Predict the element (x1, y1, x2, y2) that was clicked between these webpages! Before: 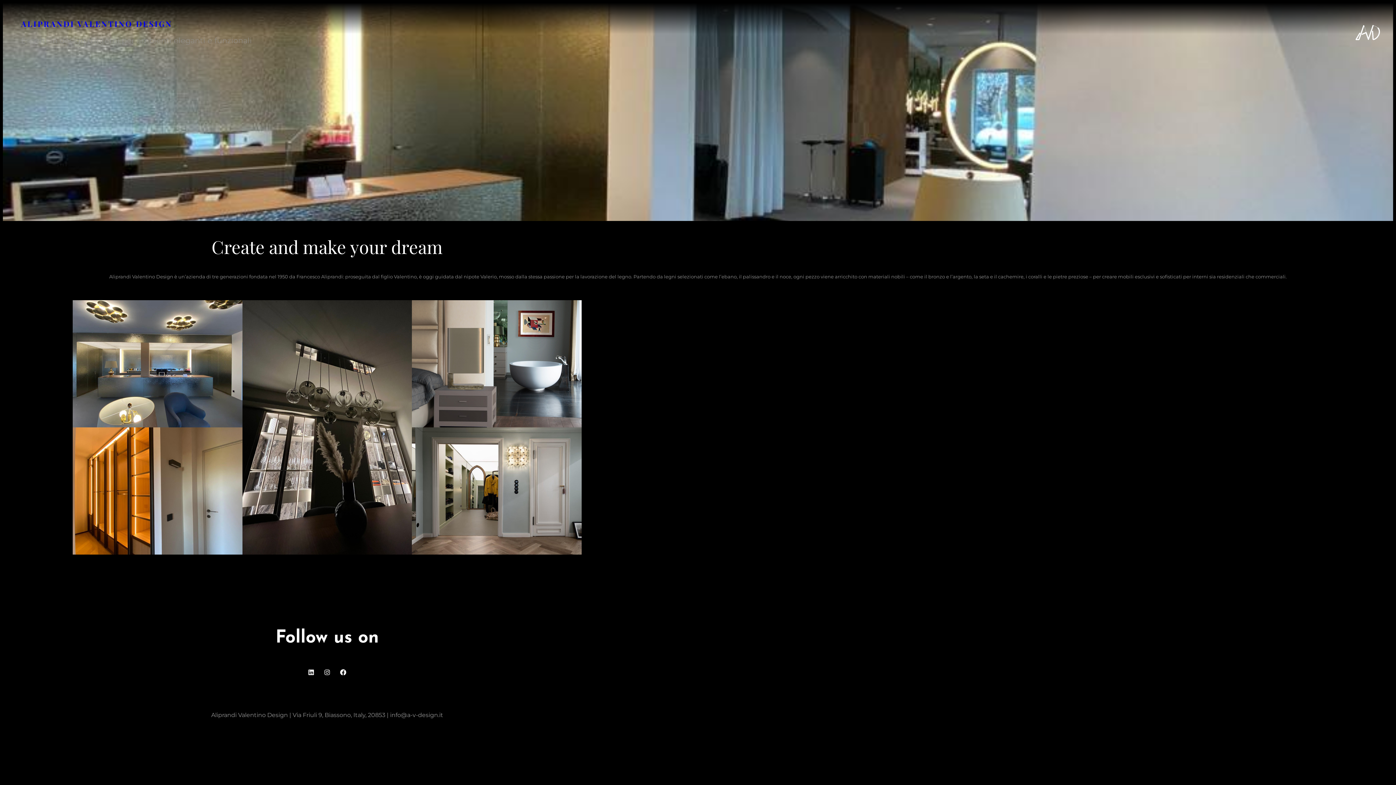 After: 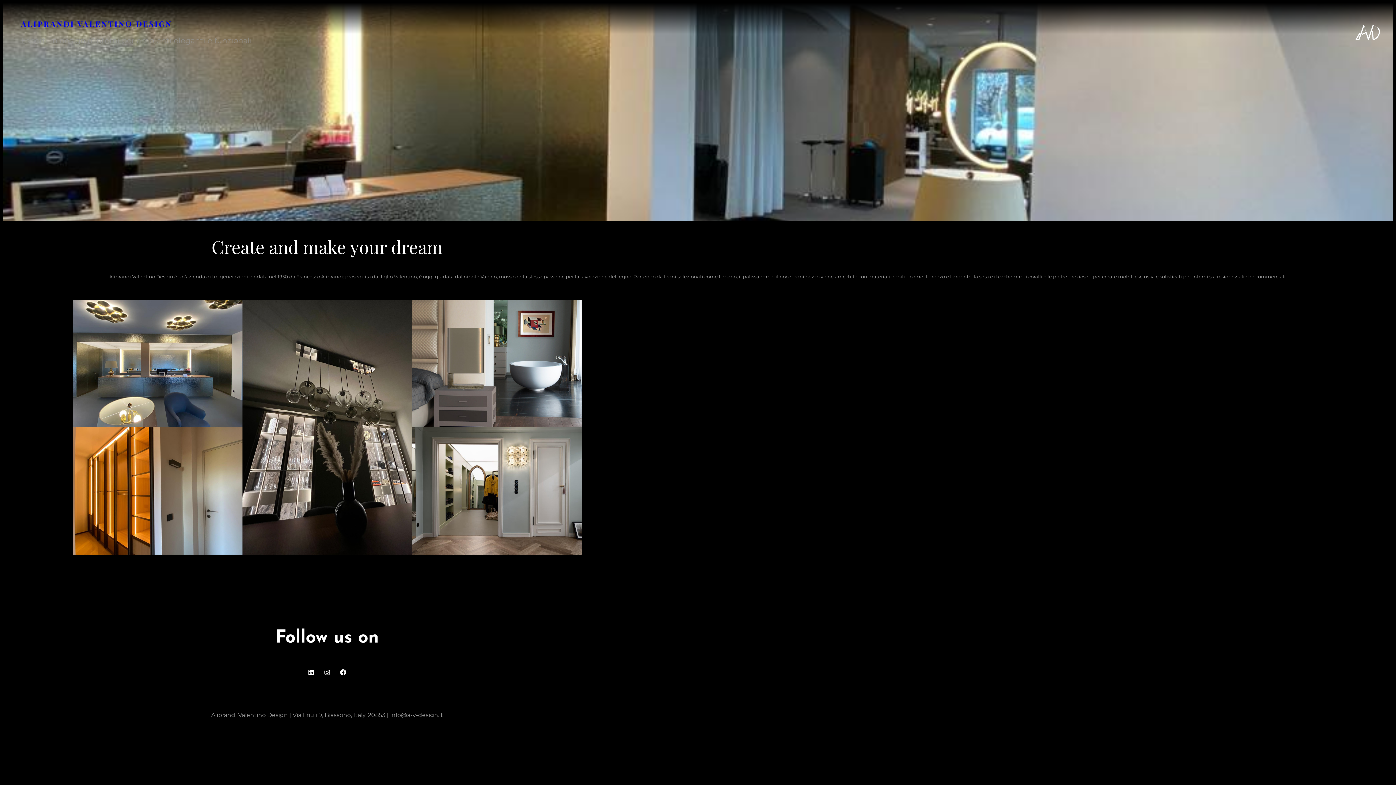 Action: label: ALIPRANDI VALENTINO DESIGN bbox: (21, 18, 172, 28)